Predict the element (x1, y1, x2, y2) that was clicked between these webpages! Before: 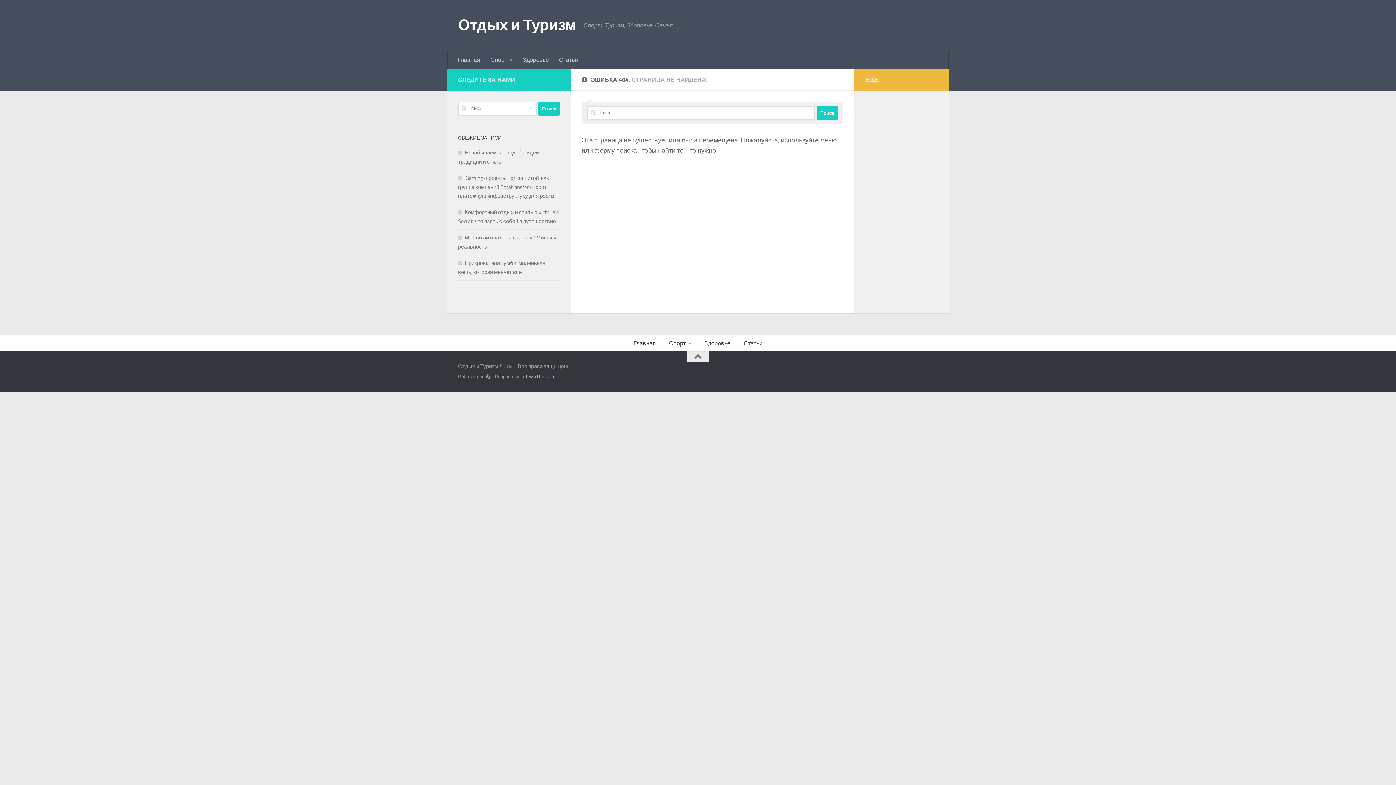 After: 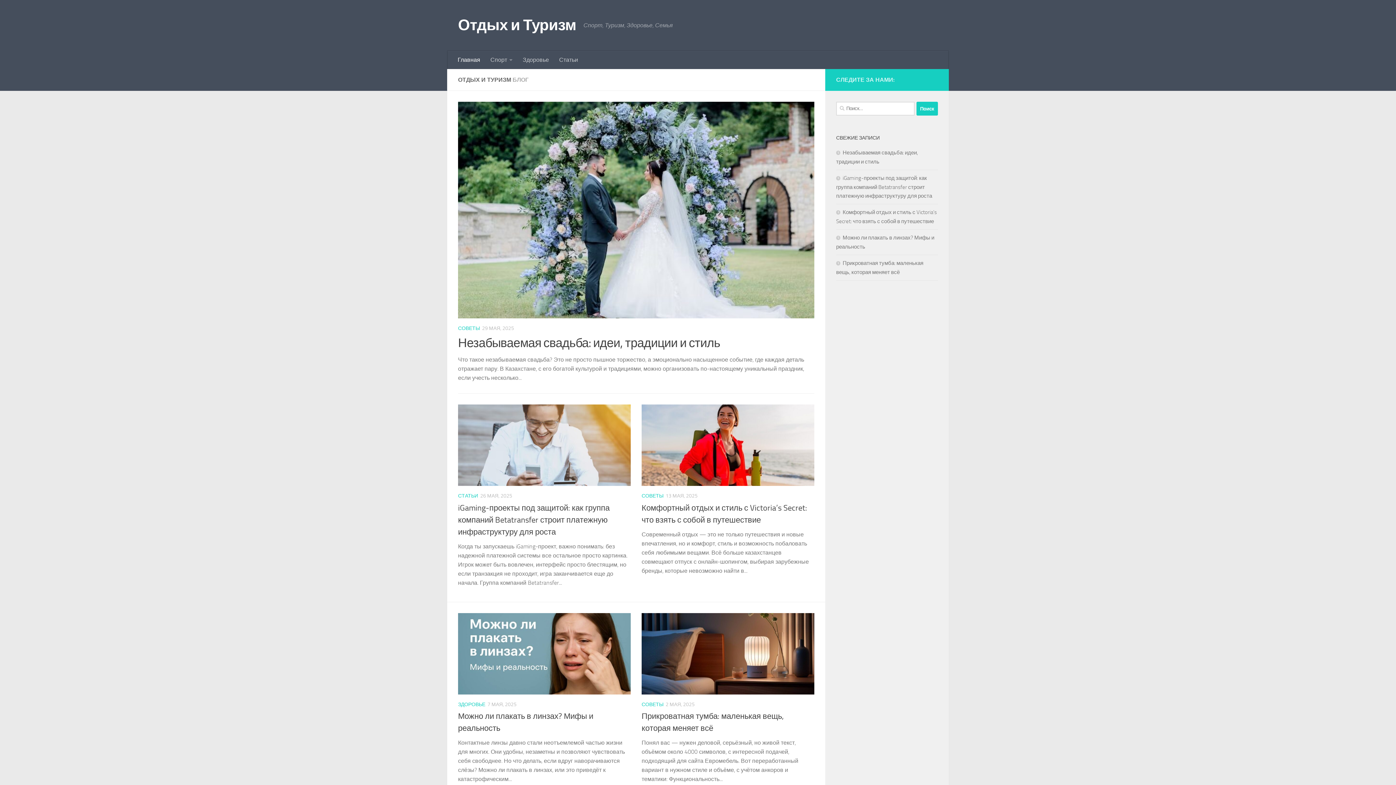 Action: bbox: (452, 50, 485, 69) label: Главная